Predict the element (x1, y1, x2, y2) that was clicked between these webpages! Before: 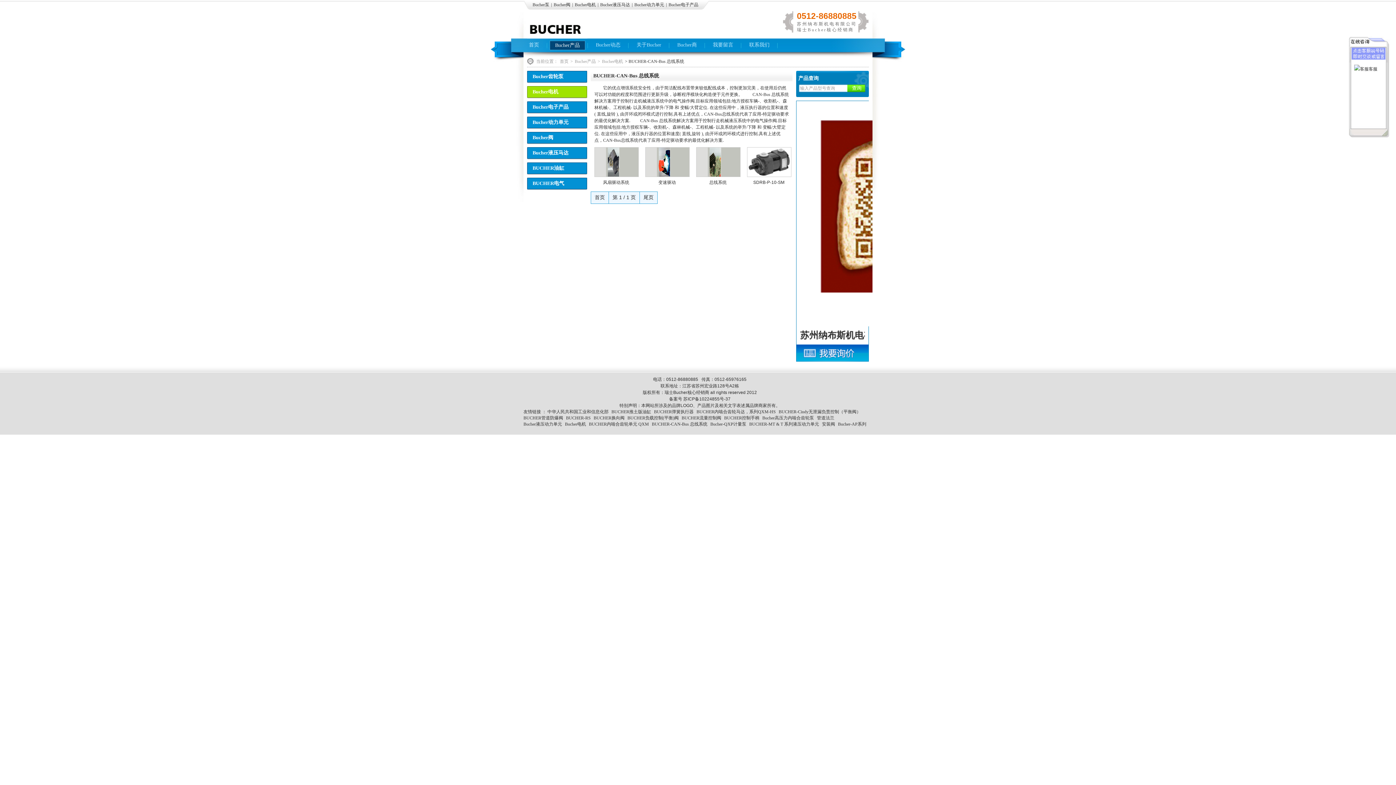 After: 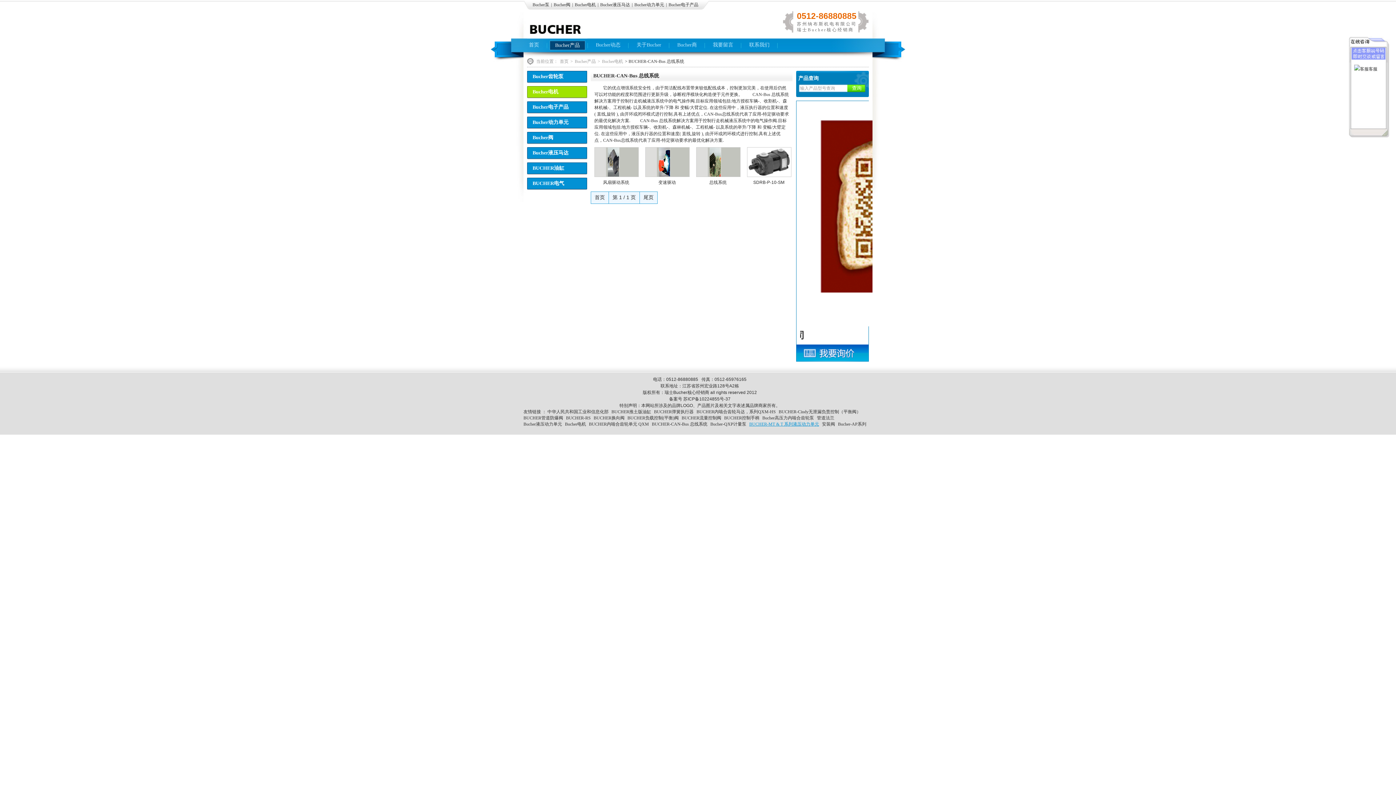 Action: bbox: (749, 421, 819, 427) label: BUCHER-MT & T 系列液压动力单元